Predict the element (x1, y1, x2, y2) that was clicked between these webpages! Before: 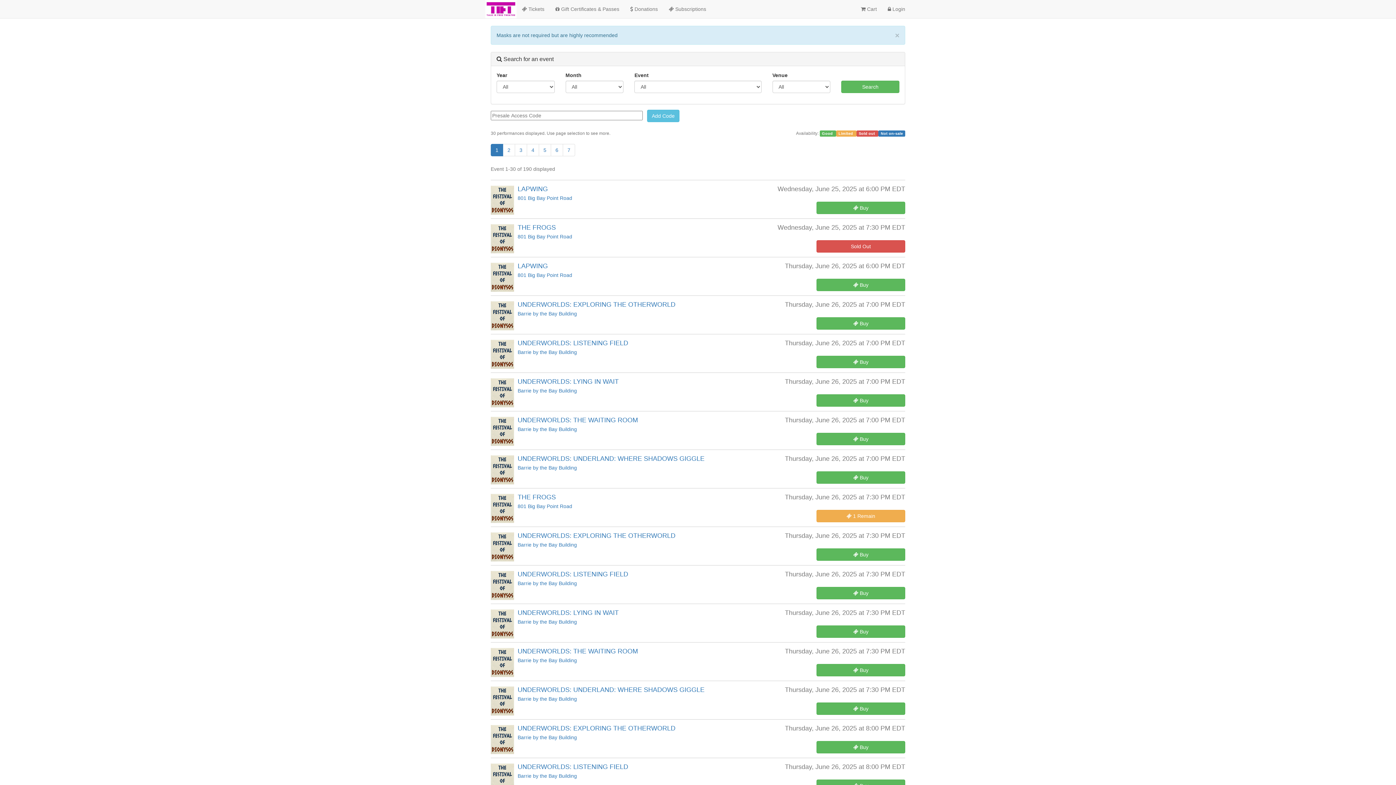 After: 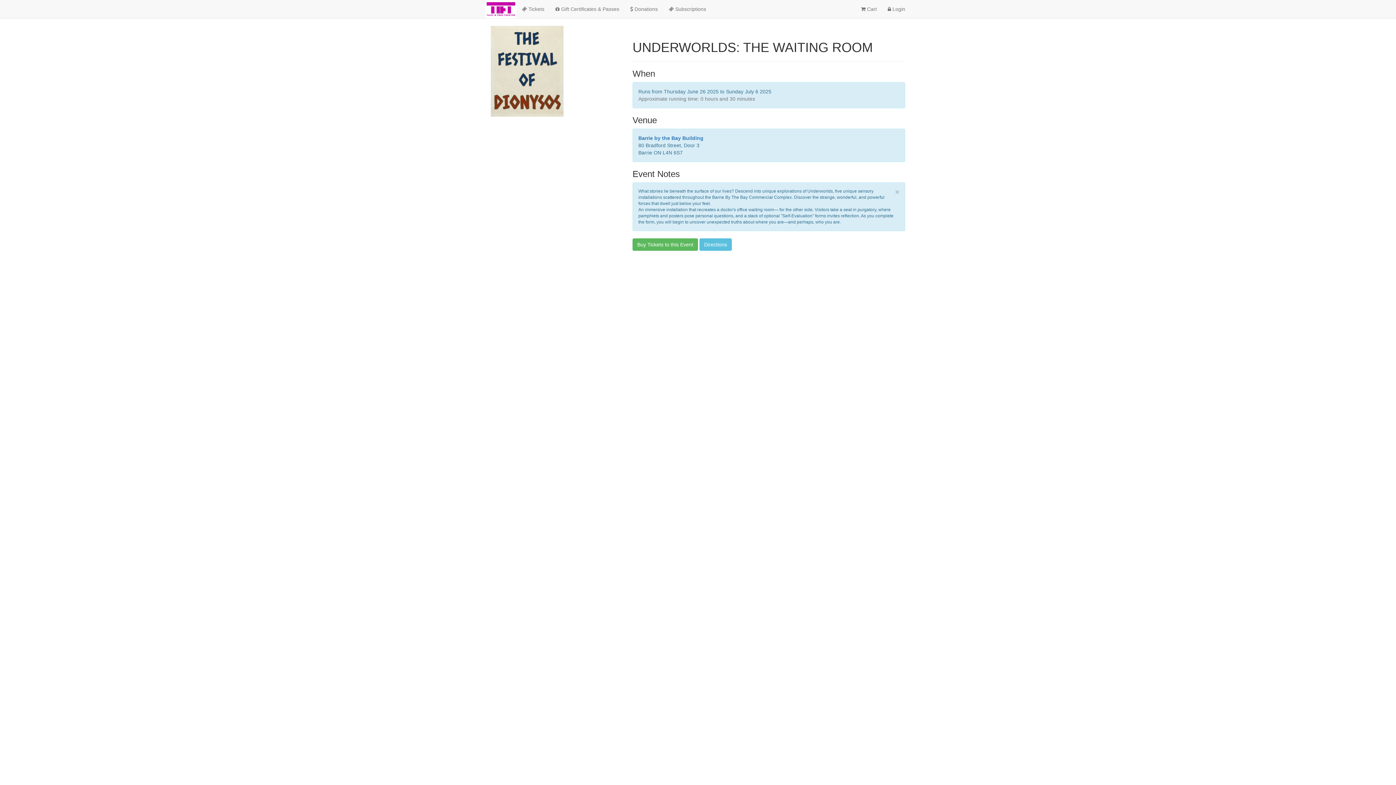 Action: bbox: (490, 648, 517, 677)